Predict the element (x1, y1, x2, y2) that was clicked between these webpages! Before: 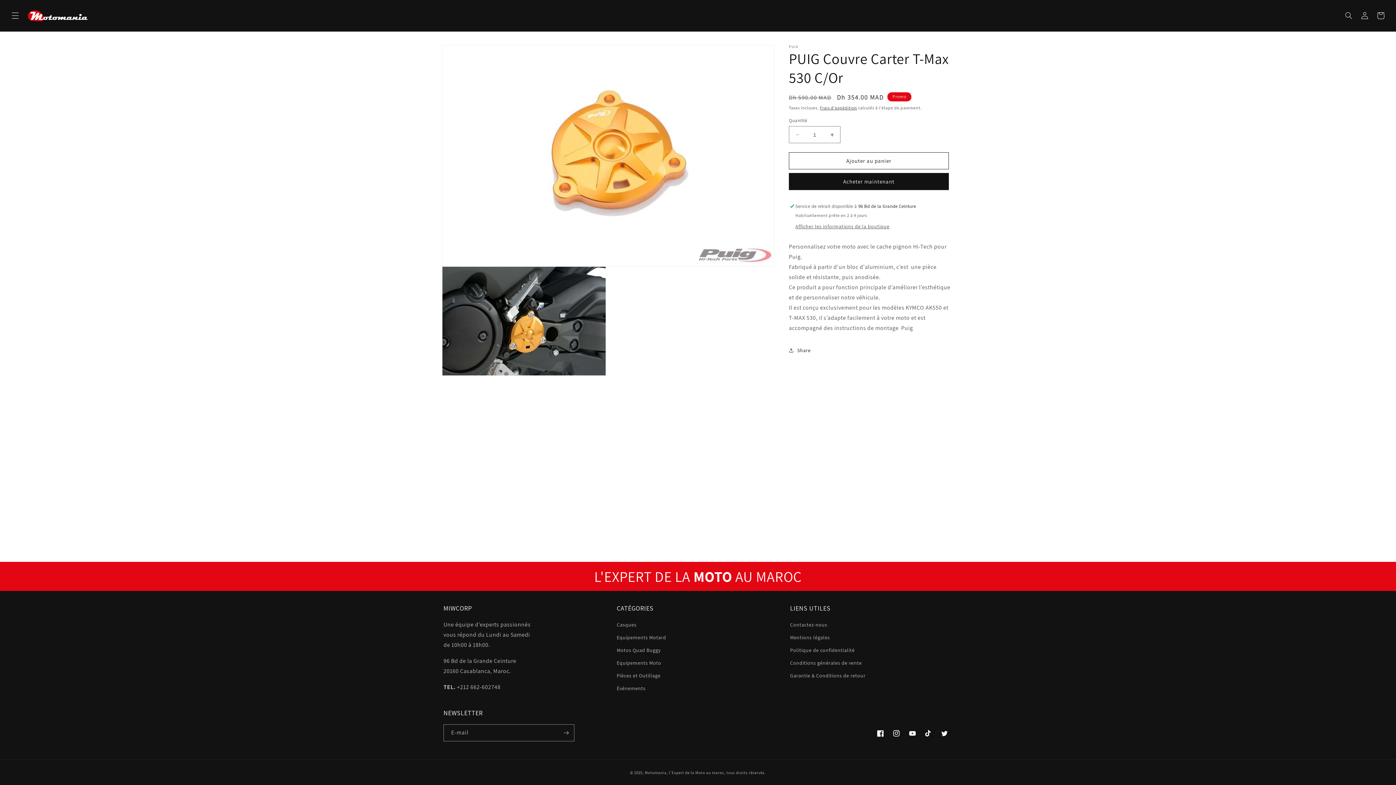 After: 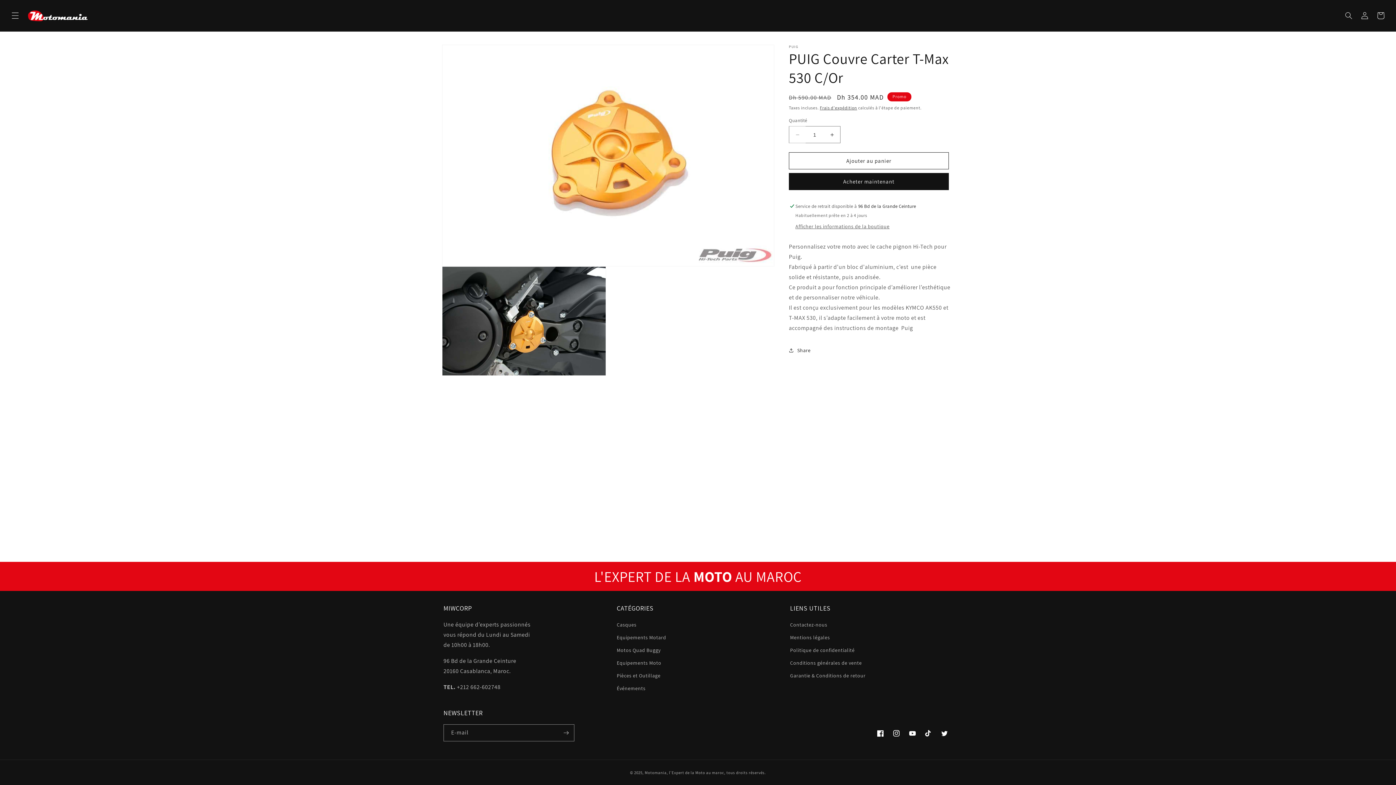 Action: bbox: (789, 126, 805, 143) label: Réduire la quantité de PUIG Couvre Carter T-Max 530 C/Or